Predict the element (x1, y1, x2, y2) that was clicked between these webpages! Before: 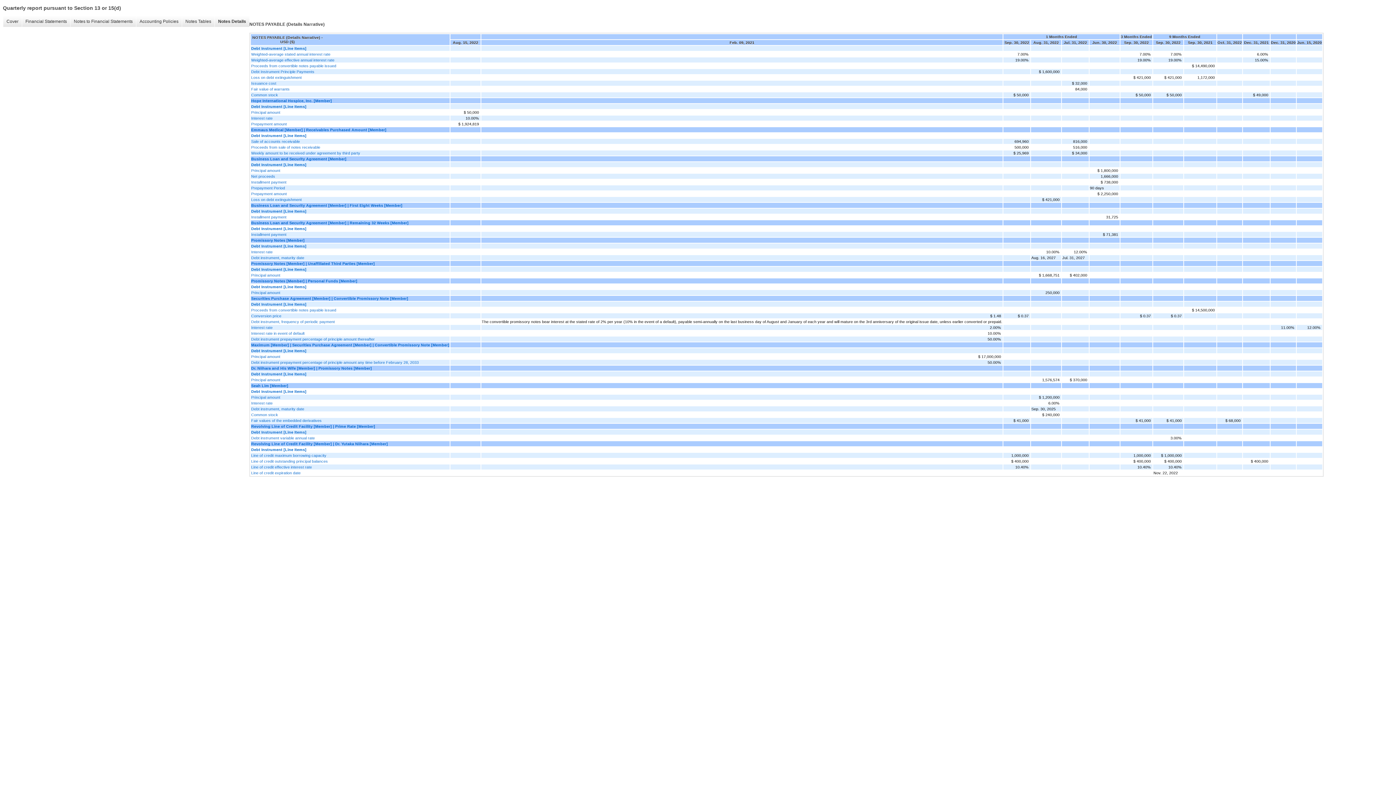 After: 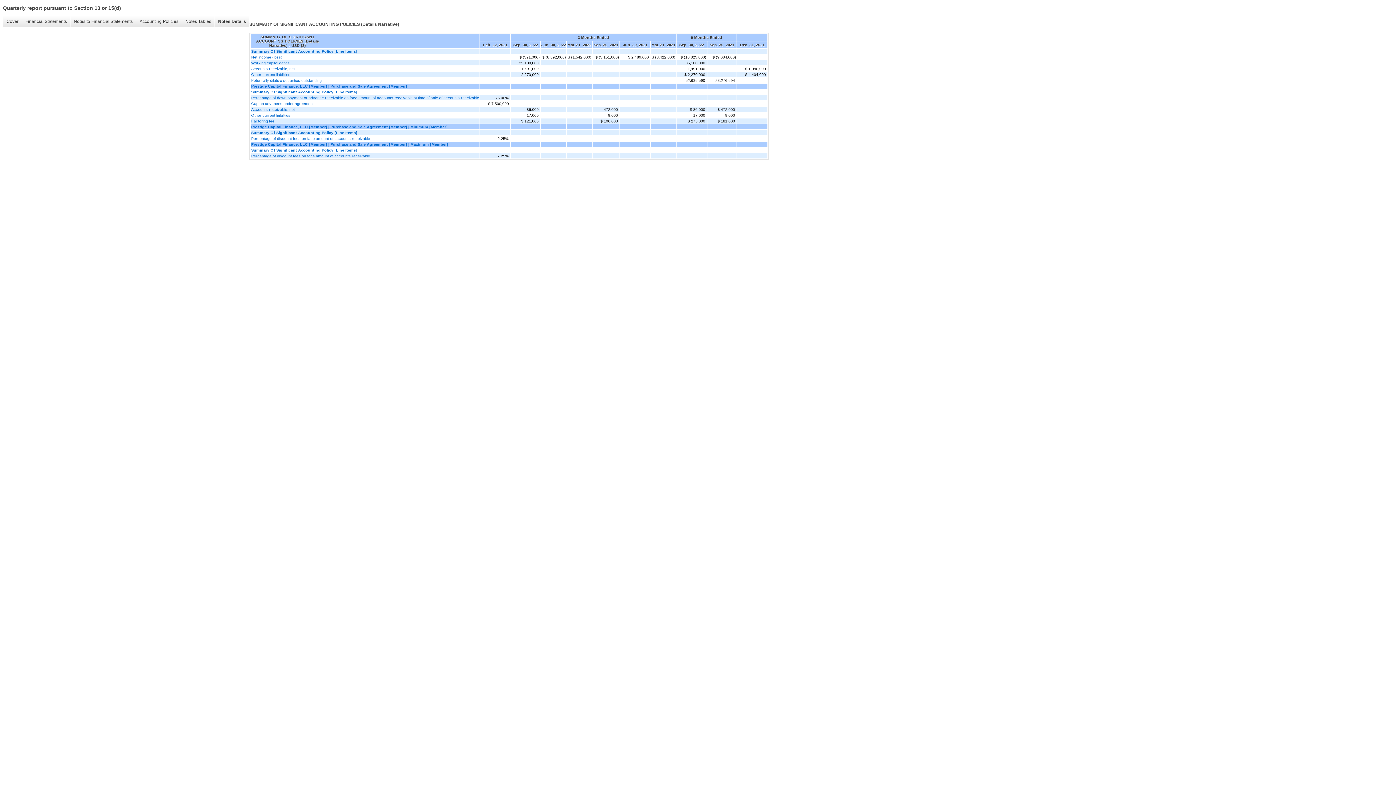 Action: label: Notes Details bbox: (214, 16, 249, 26)